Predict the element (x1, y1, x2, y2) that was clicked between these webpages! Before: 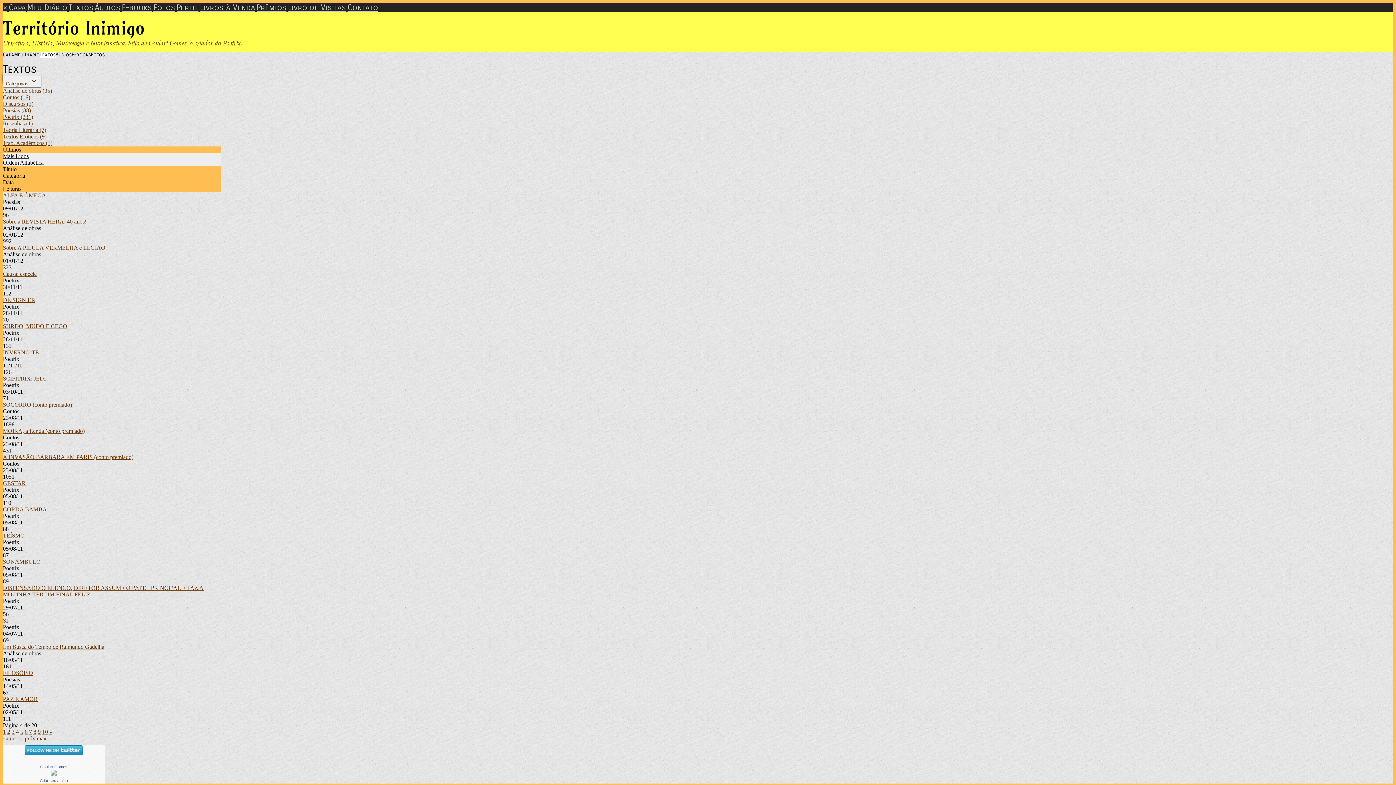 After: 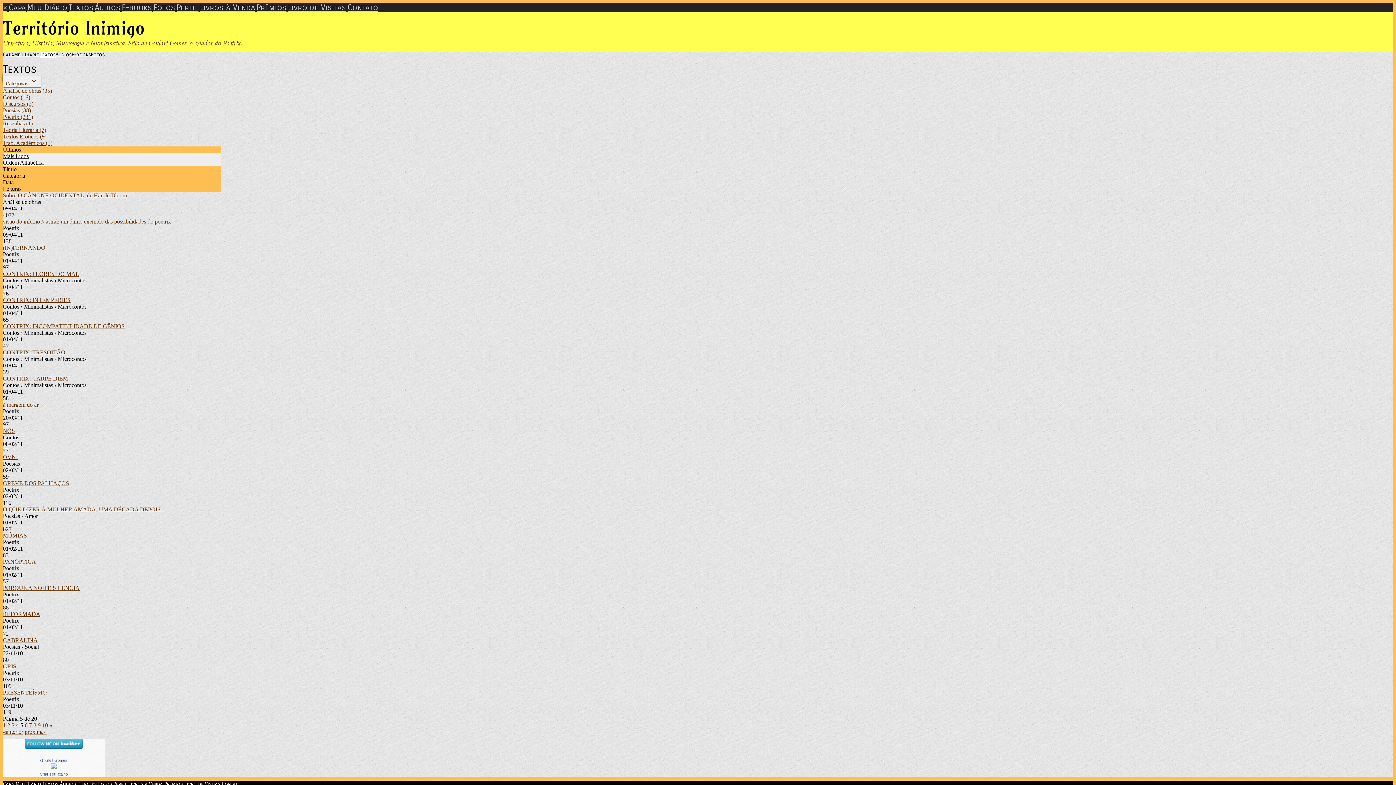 Action: label: próxima» bbox: (24, 735, 46, 741)